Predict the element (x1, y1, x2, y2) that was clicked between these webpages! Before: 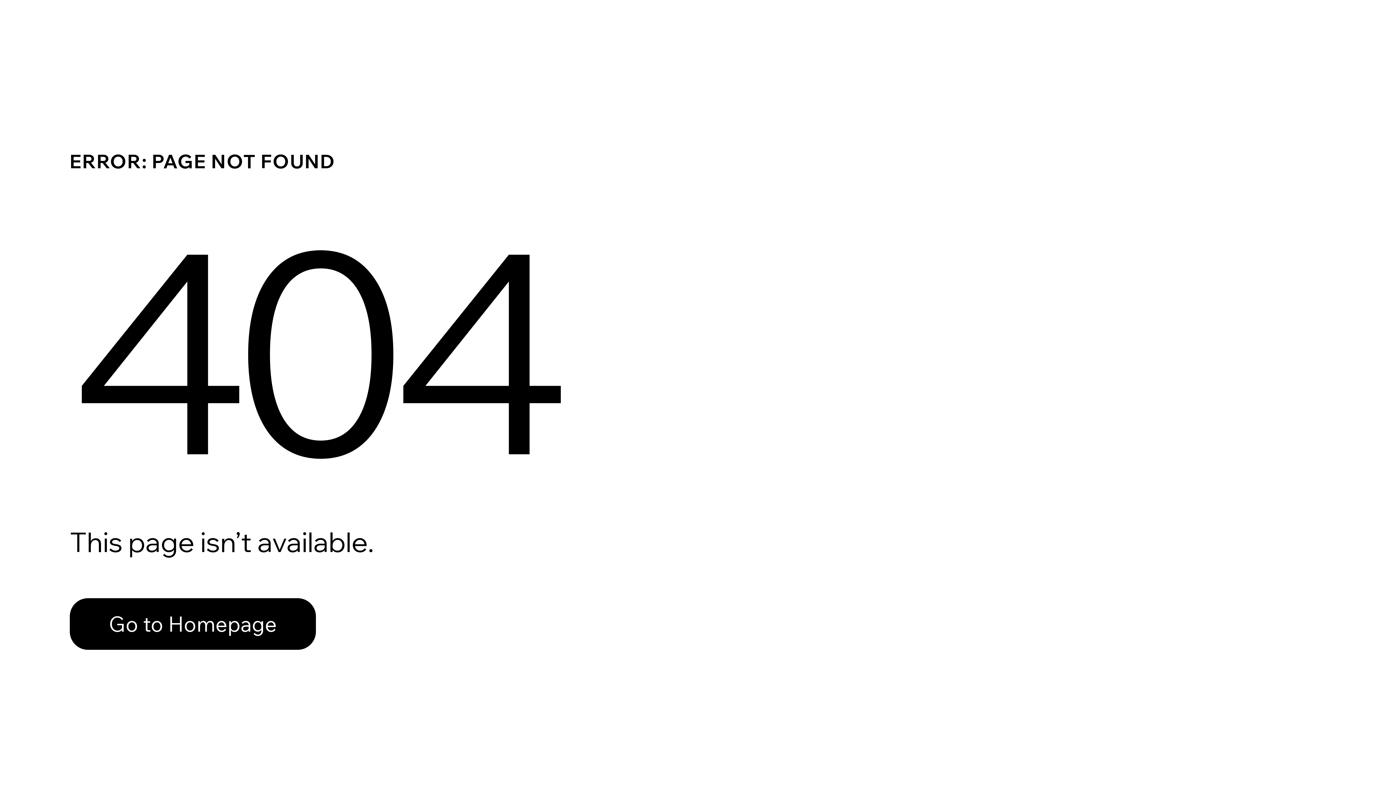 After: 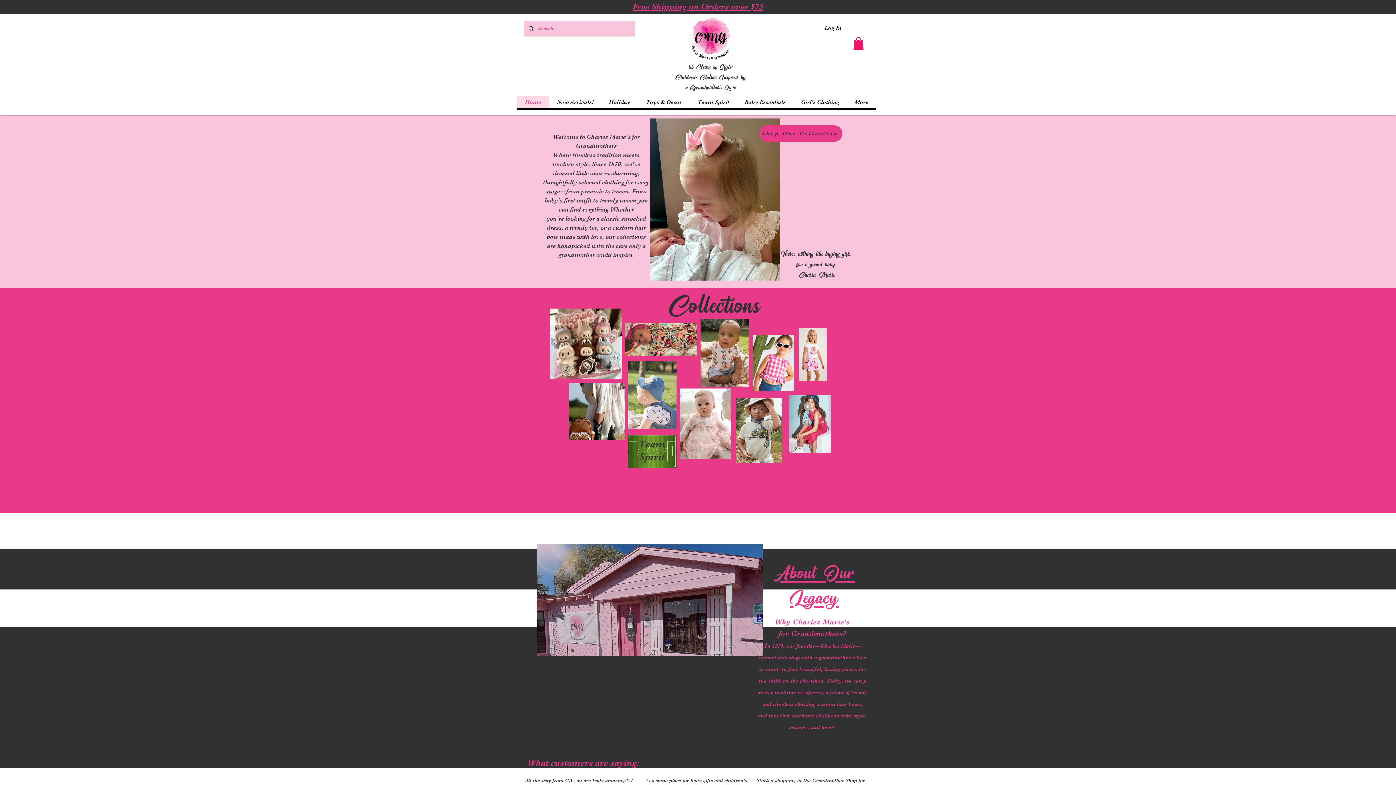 Action: label: Go to Homepage bbox: (69, 582, 768, 659)